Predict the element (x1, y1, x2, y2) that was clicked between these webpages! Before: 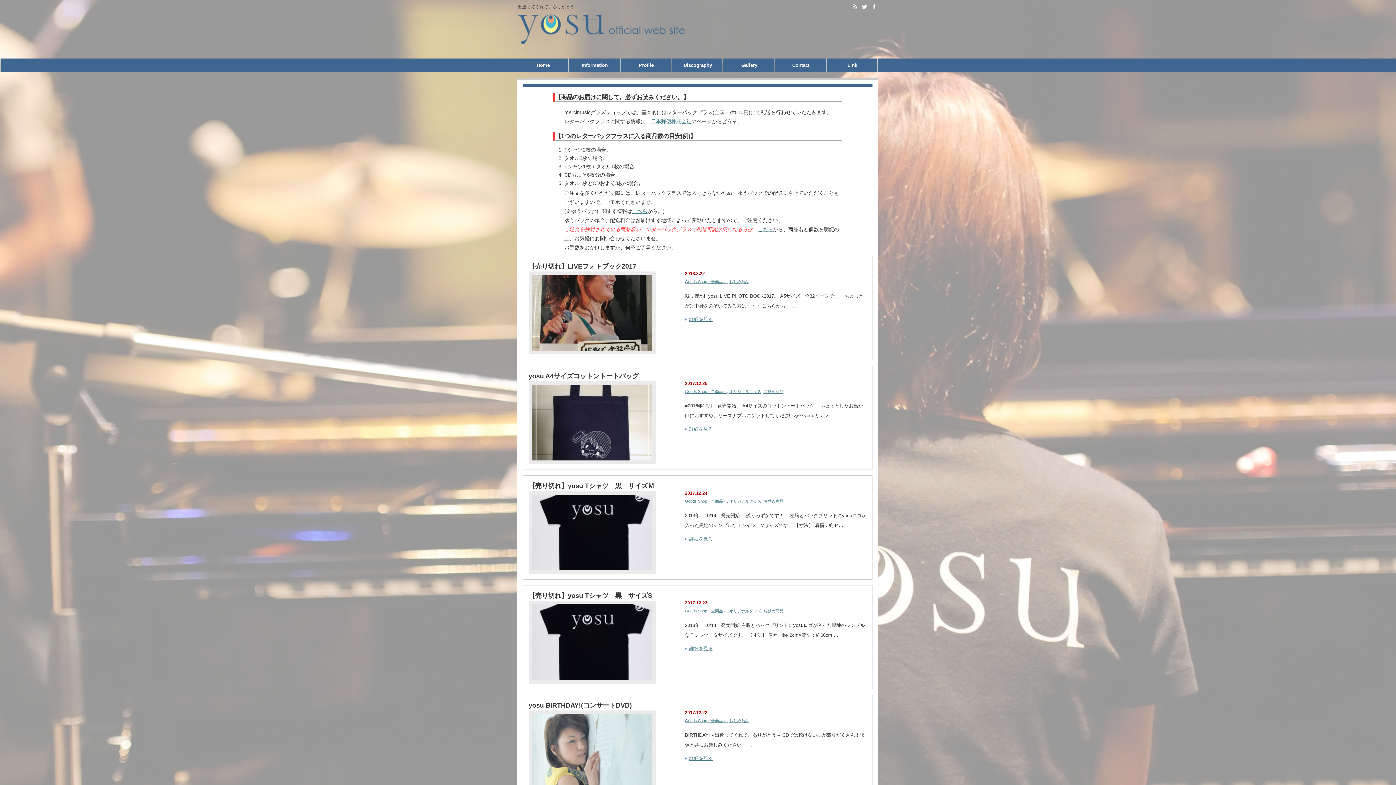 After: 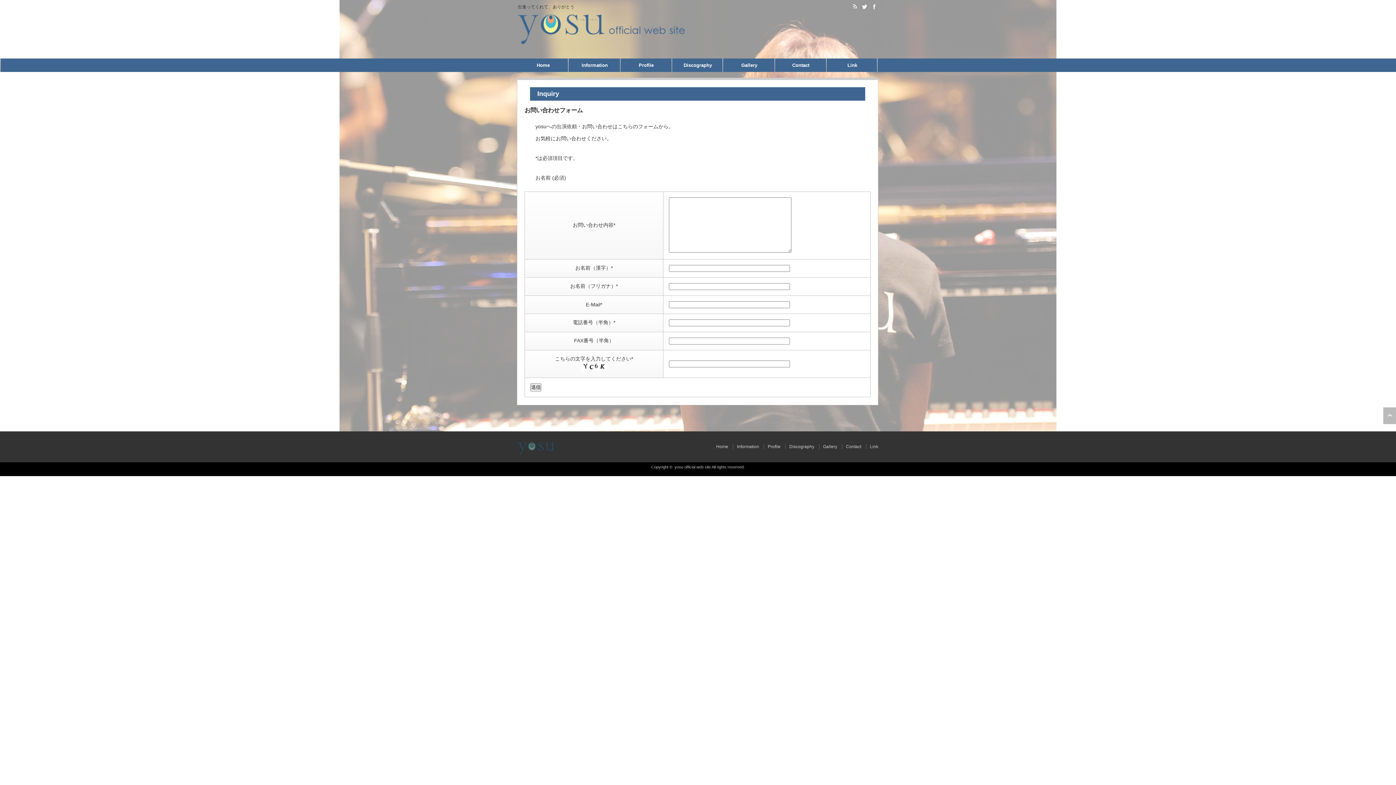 Action: bbox: (775, 58, 826, 72) label: Contact